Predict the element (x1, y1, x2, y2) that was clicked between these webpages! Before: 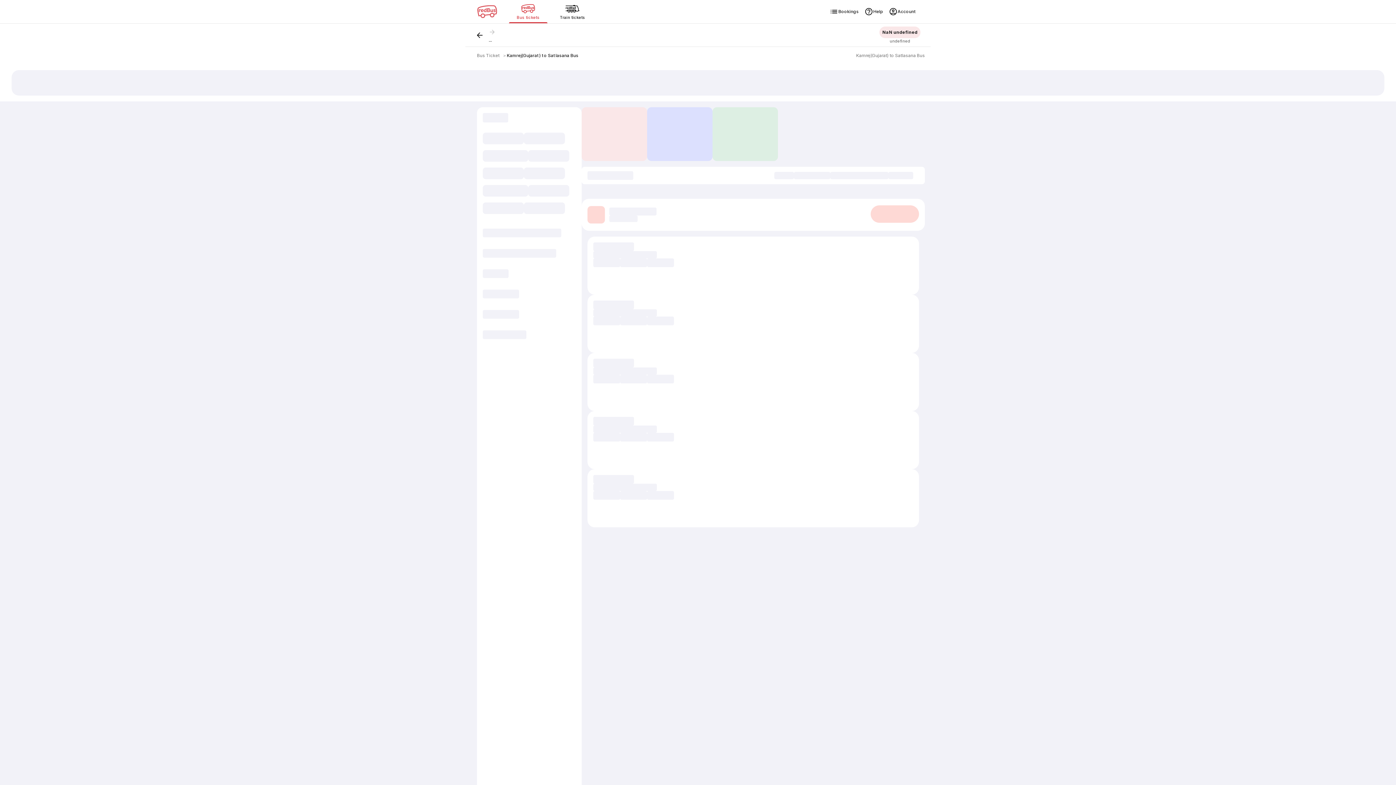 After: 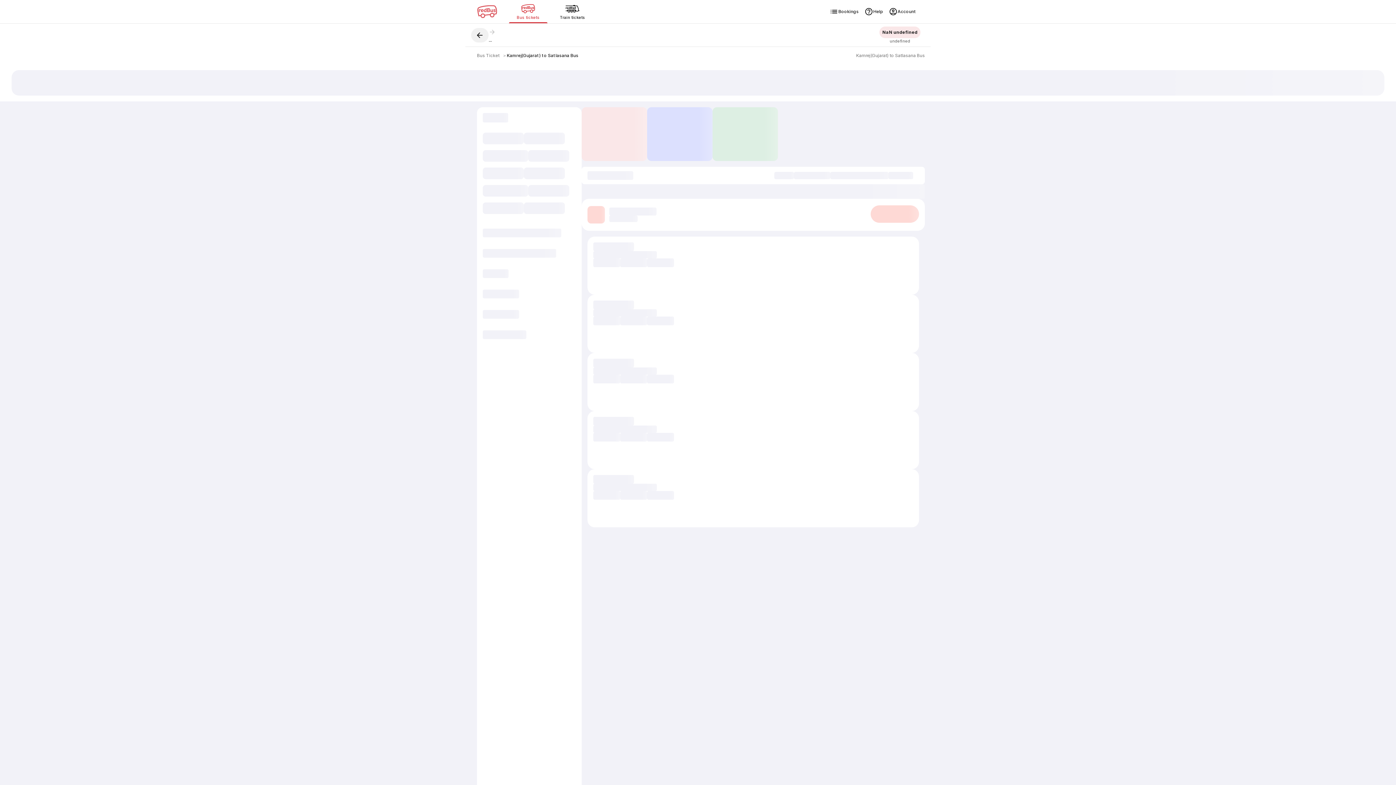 Action: bbox: (471, 27, 488, 42)